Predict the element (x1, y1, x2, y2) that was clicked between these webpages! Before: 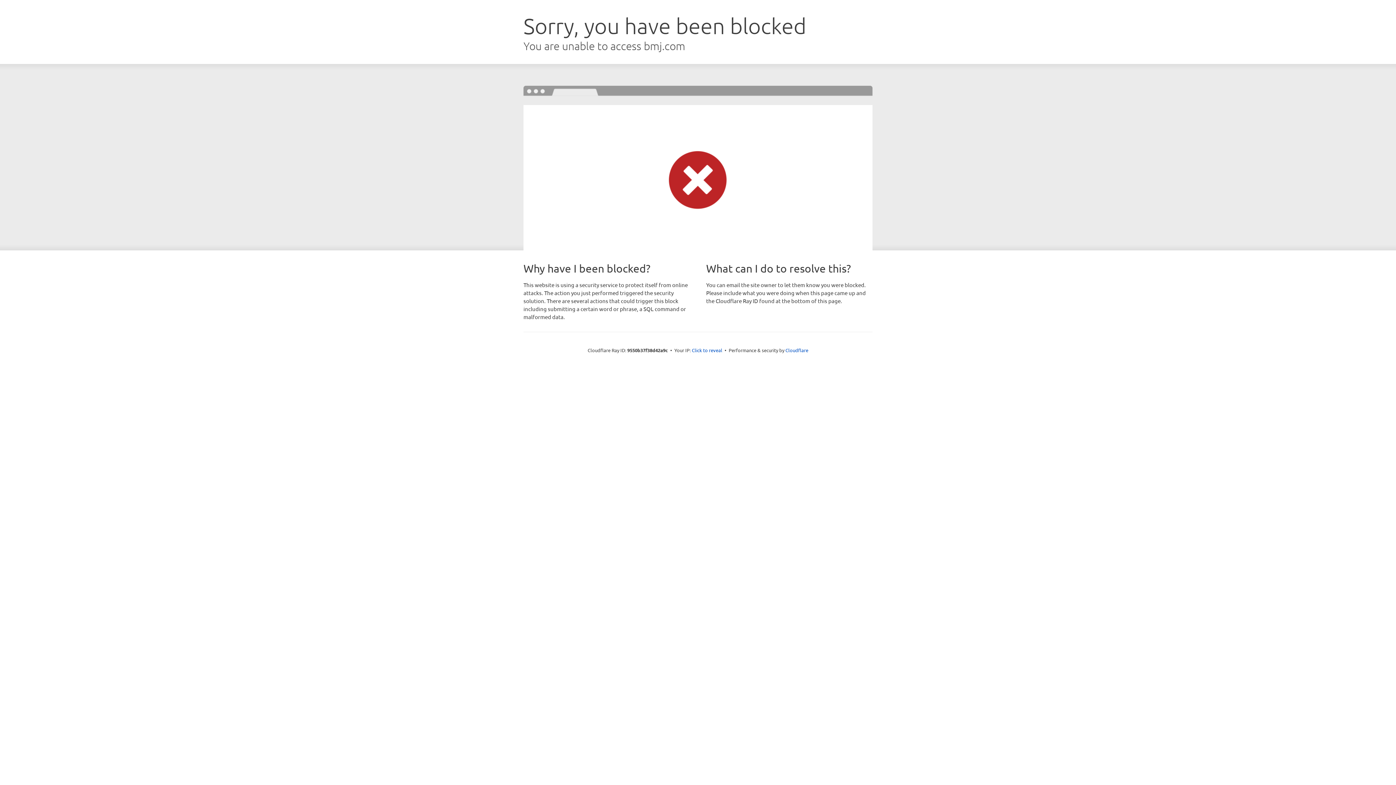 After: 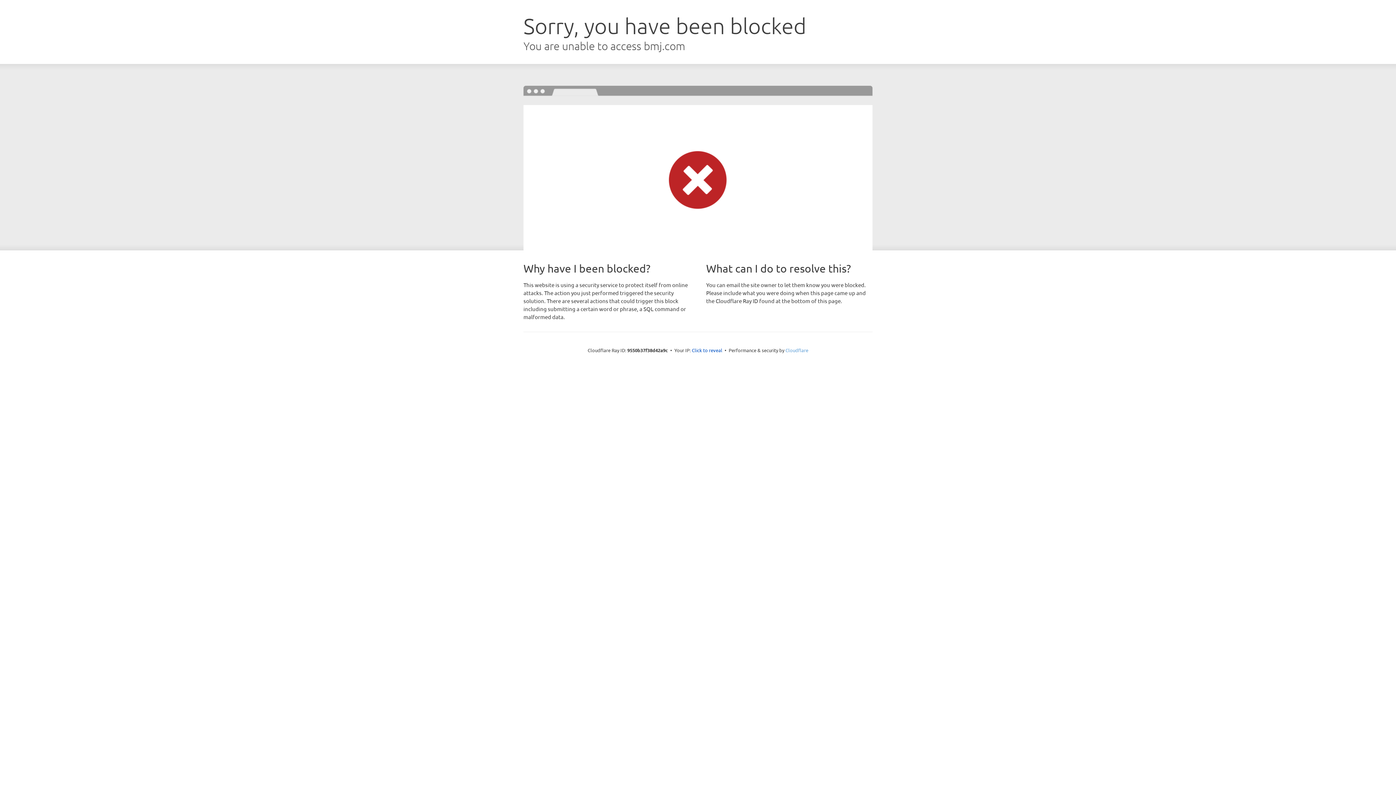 Action: label: Cloudflare bbox: (785, 347, 808, 353)